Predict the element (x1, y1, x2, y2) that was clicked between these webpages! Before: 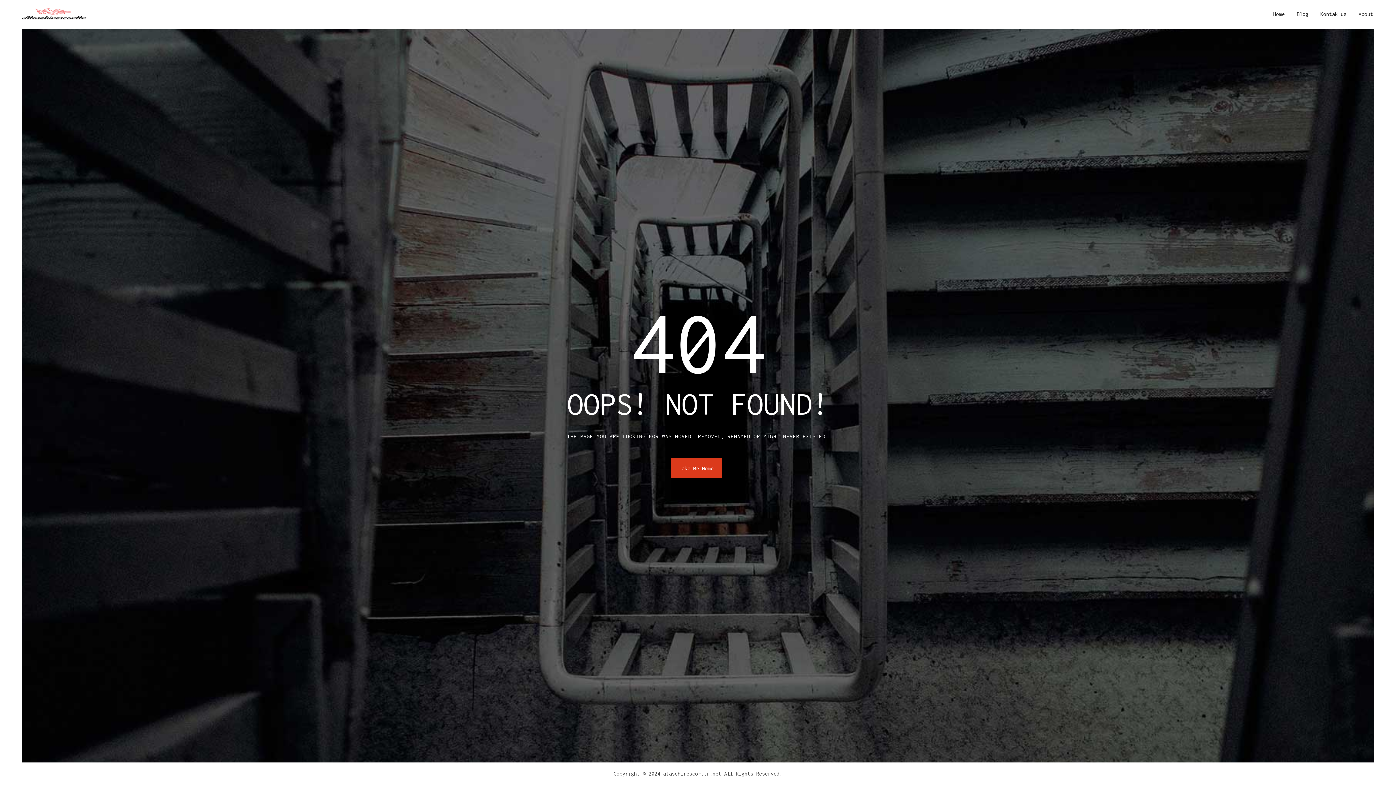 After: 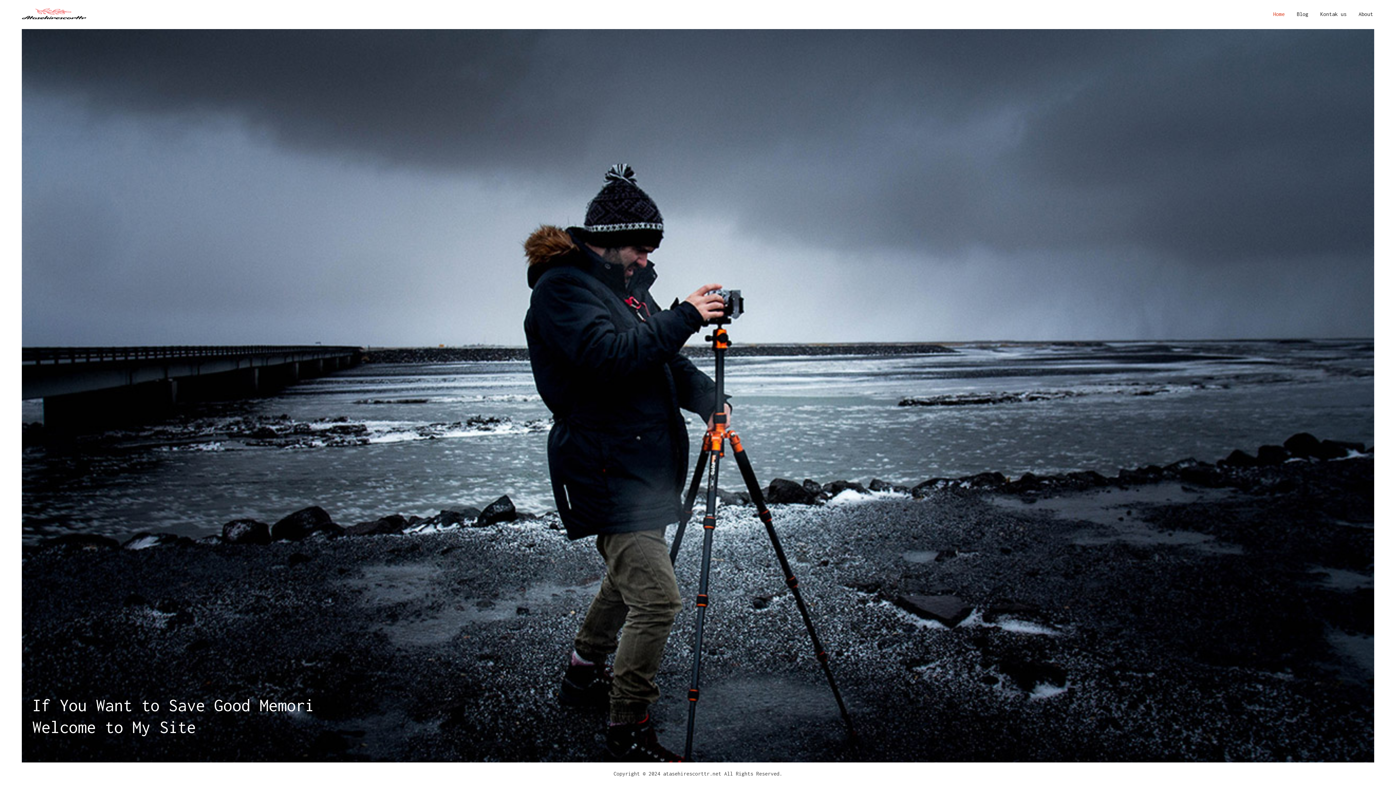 Action: bbox: (21, 8, 87, 20)